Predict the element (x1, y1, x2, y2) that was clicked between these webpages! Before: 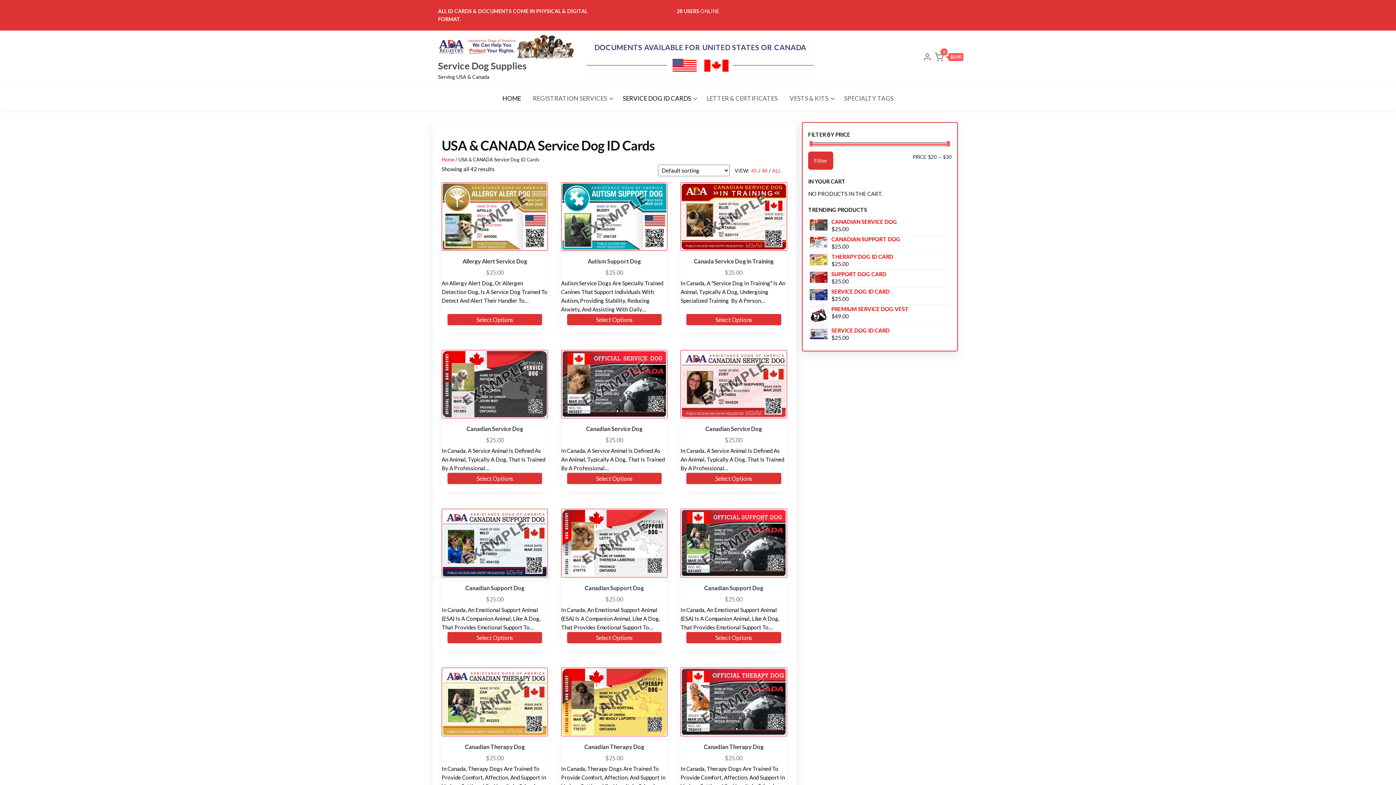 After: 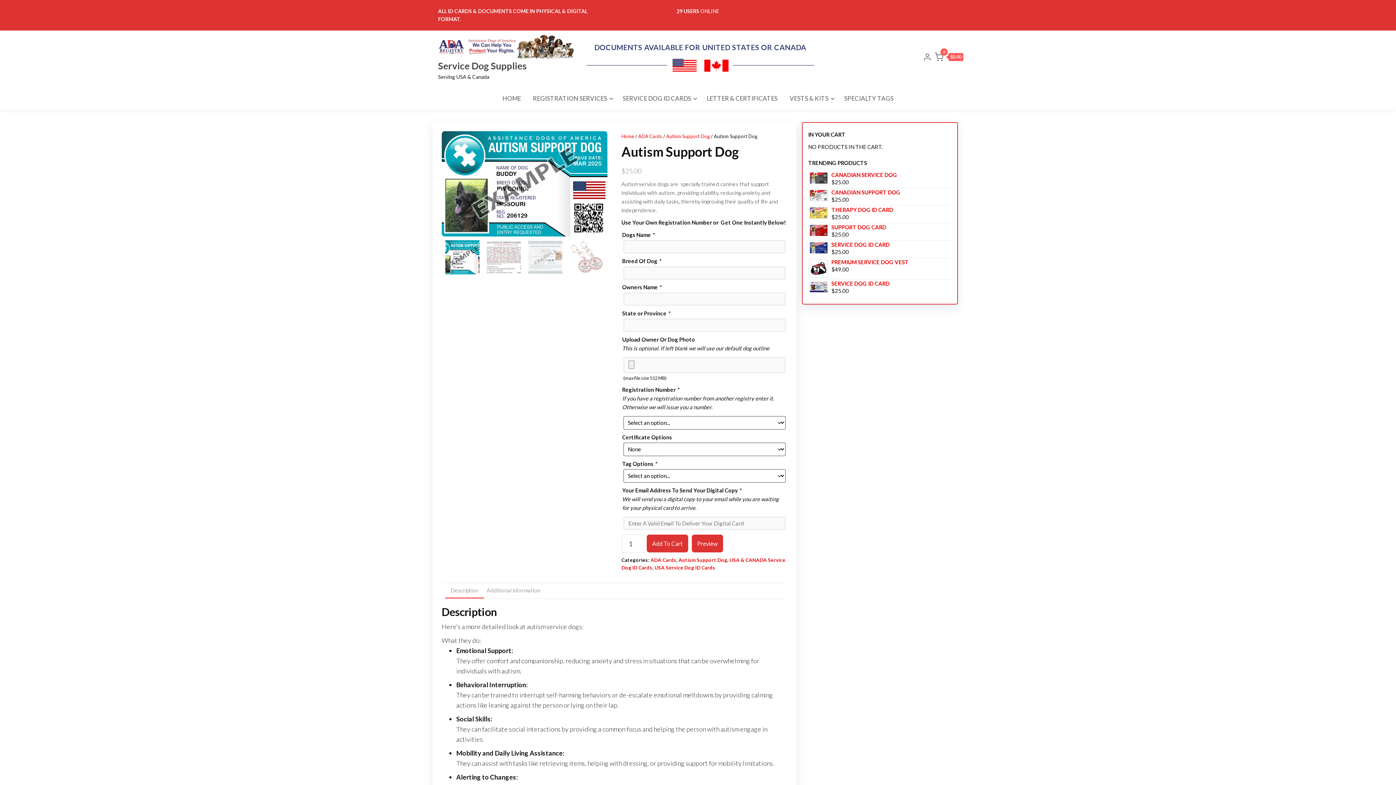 Action: label: Autism Support Dog
$25.00
Autism Service Dogs Are Specially Trained Canines That Support Individuals With Autism, Providing Stability, Reducing Anxiety, And Assisting With Daily… bbox: (561, 181, 667, 313)